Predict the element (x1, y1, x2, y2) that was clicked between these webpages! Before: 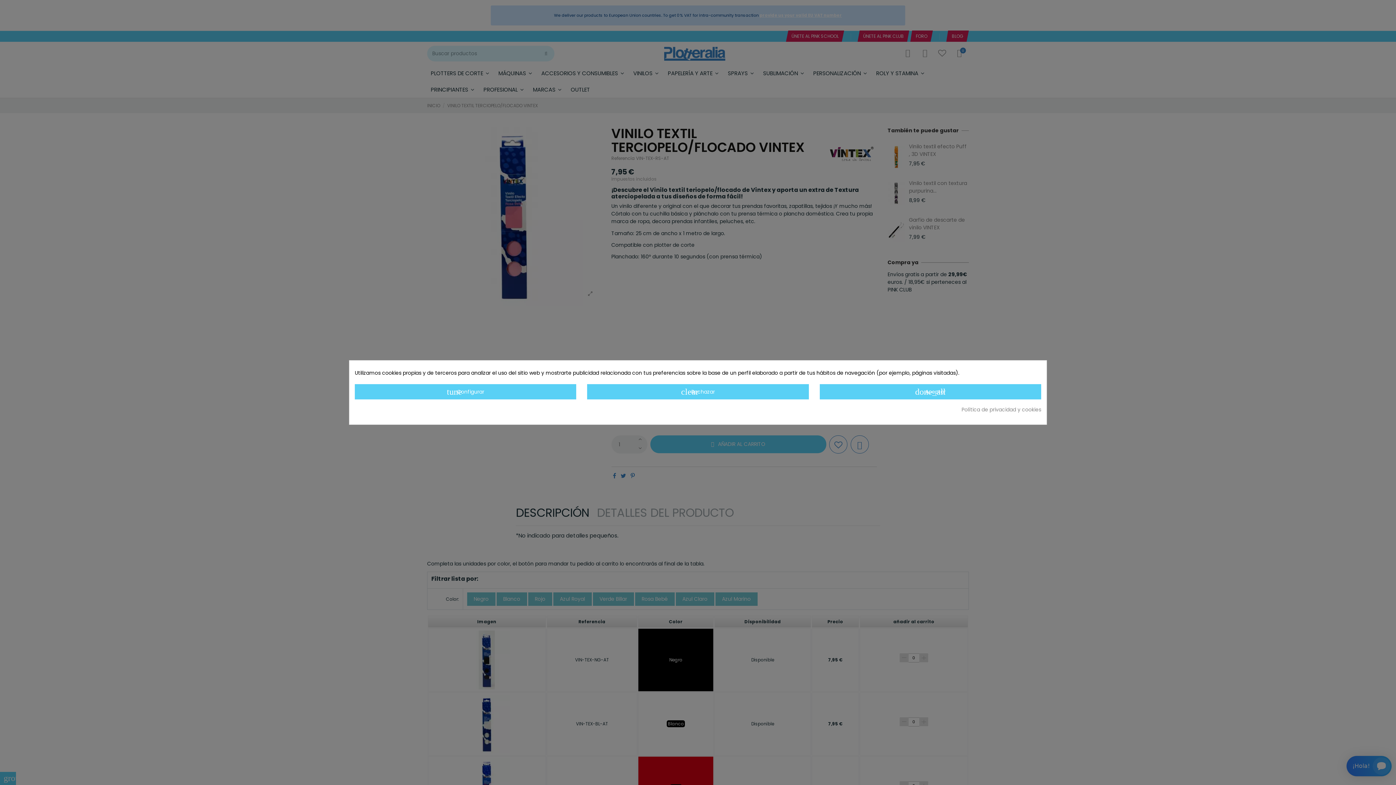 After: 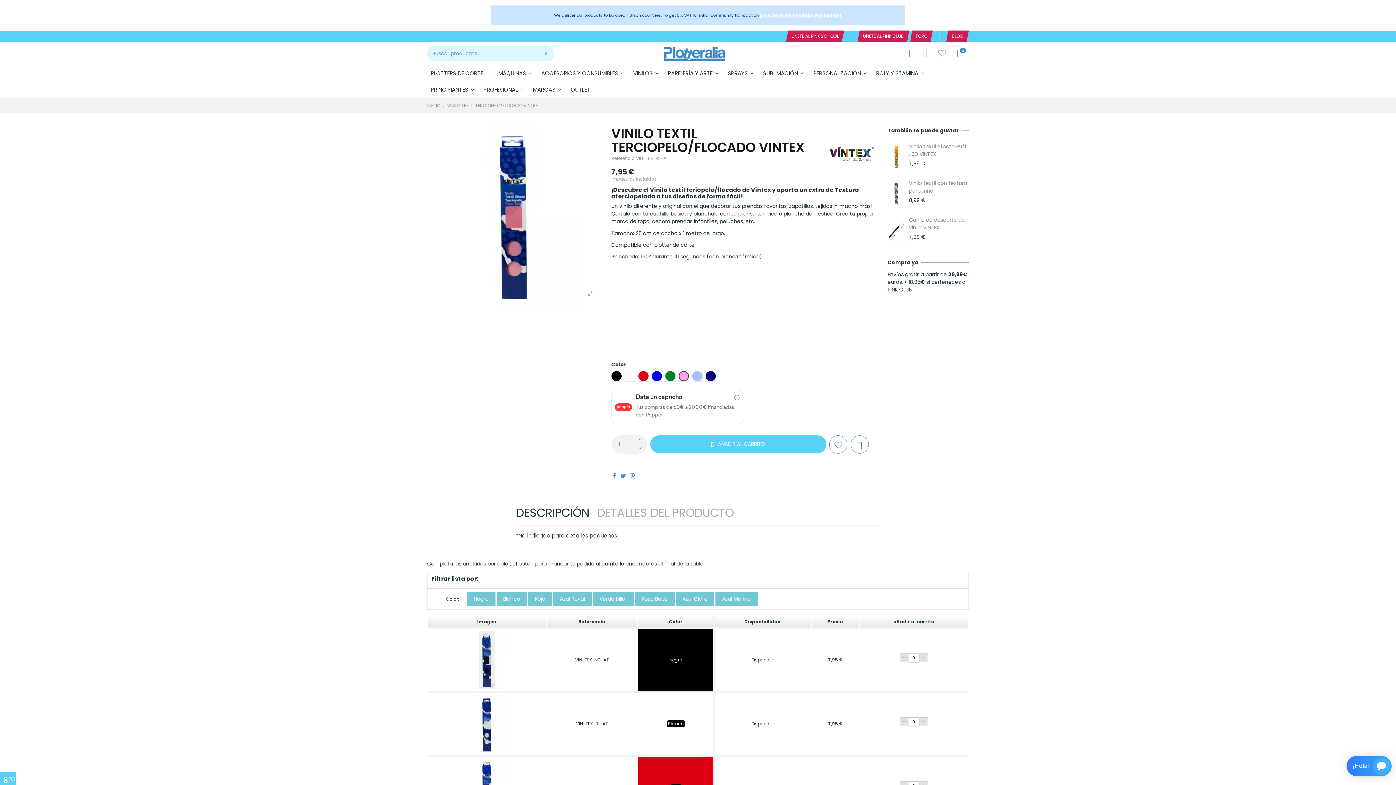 Action: bbox: (819, 384, 1041, 399) label: done_all Aceptar